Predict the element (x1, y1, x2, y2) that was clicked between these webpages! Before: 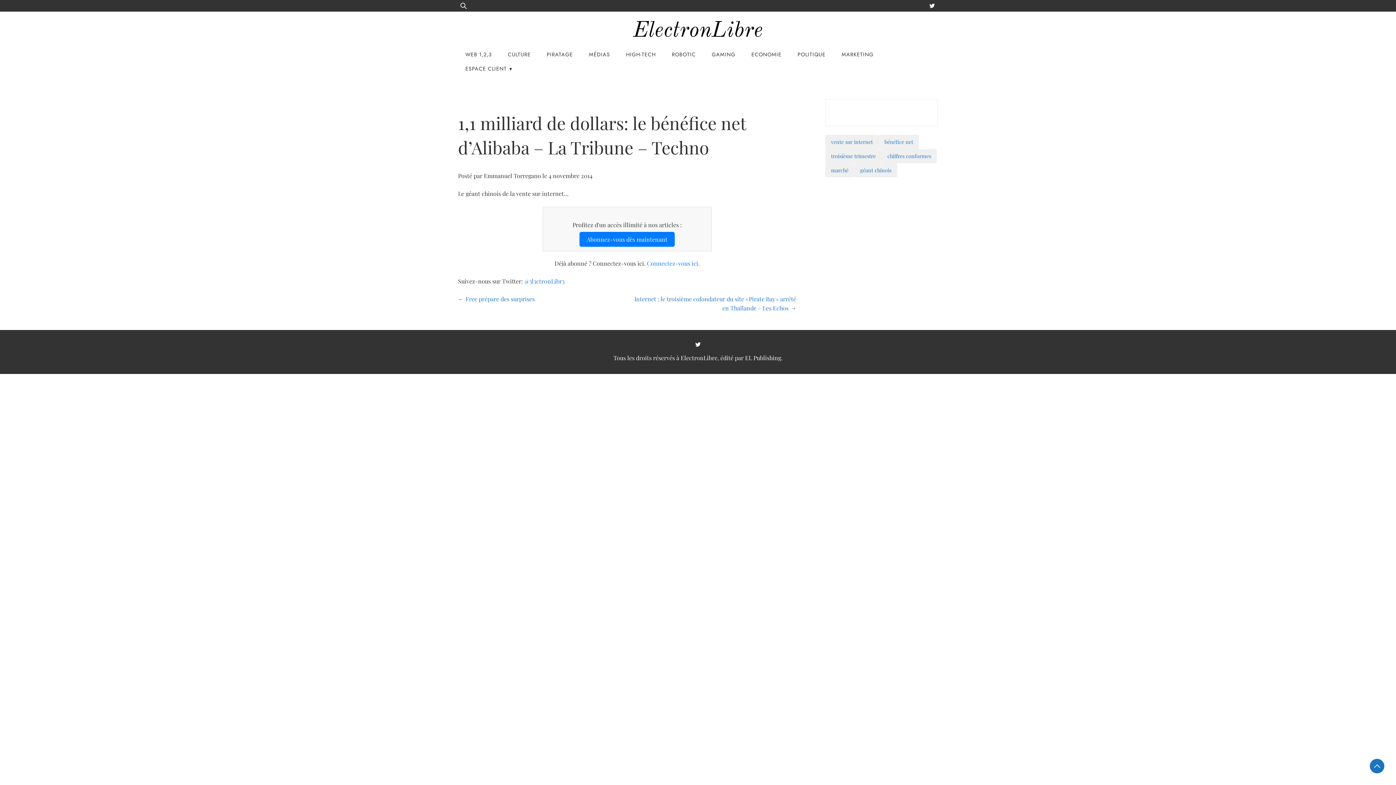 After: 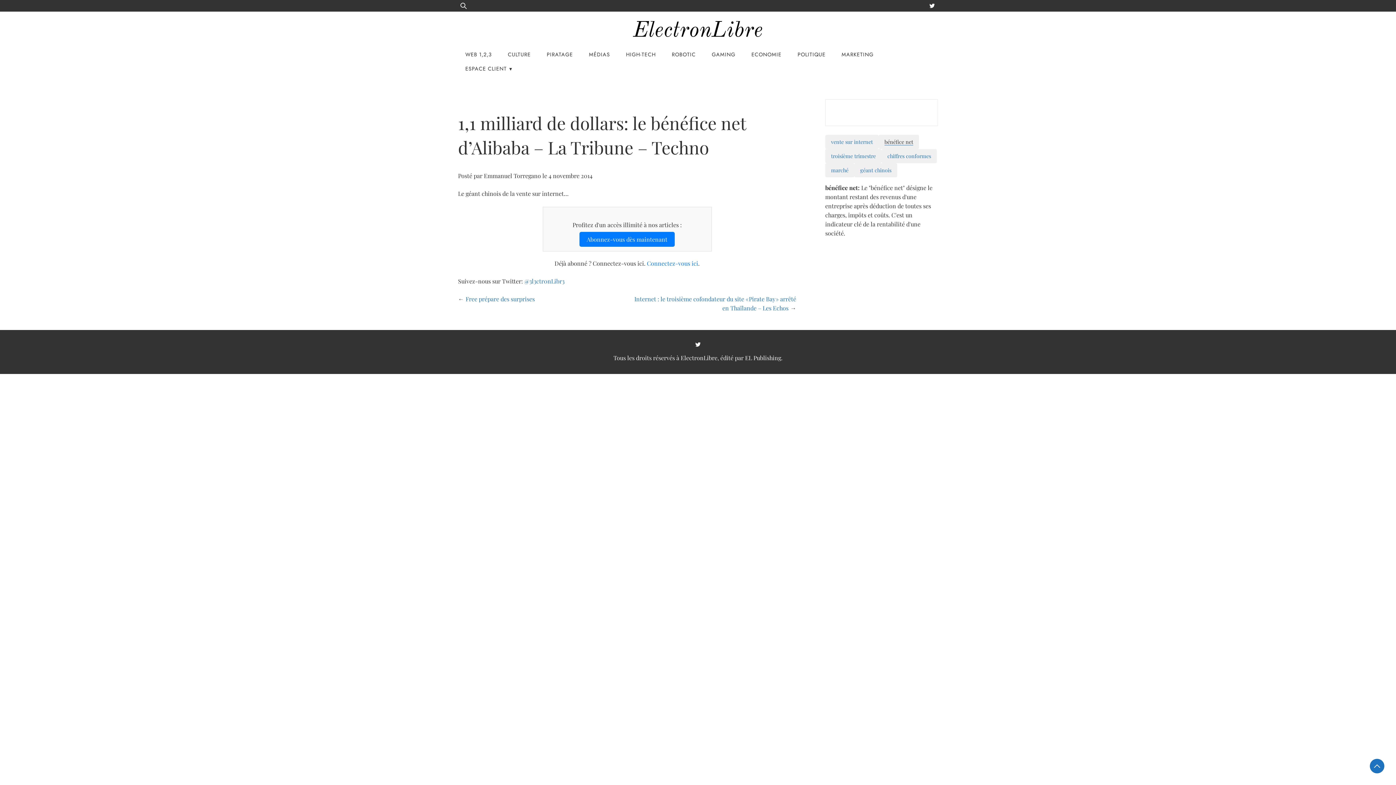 Action: label: bénéfice net bbox: (884, 138, 913, 145)